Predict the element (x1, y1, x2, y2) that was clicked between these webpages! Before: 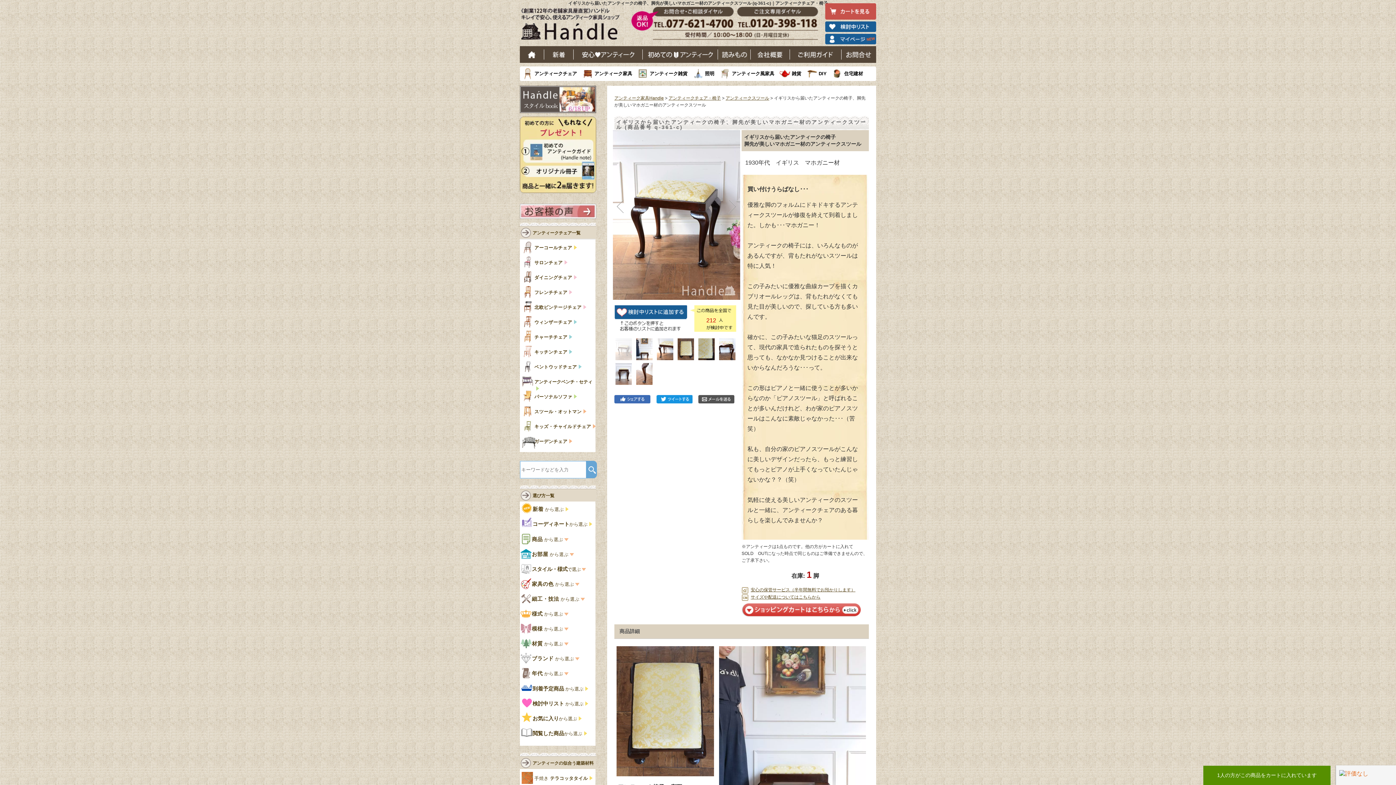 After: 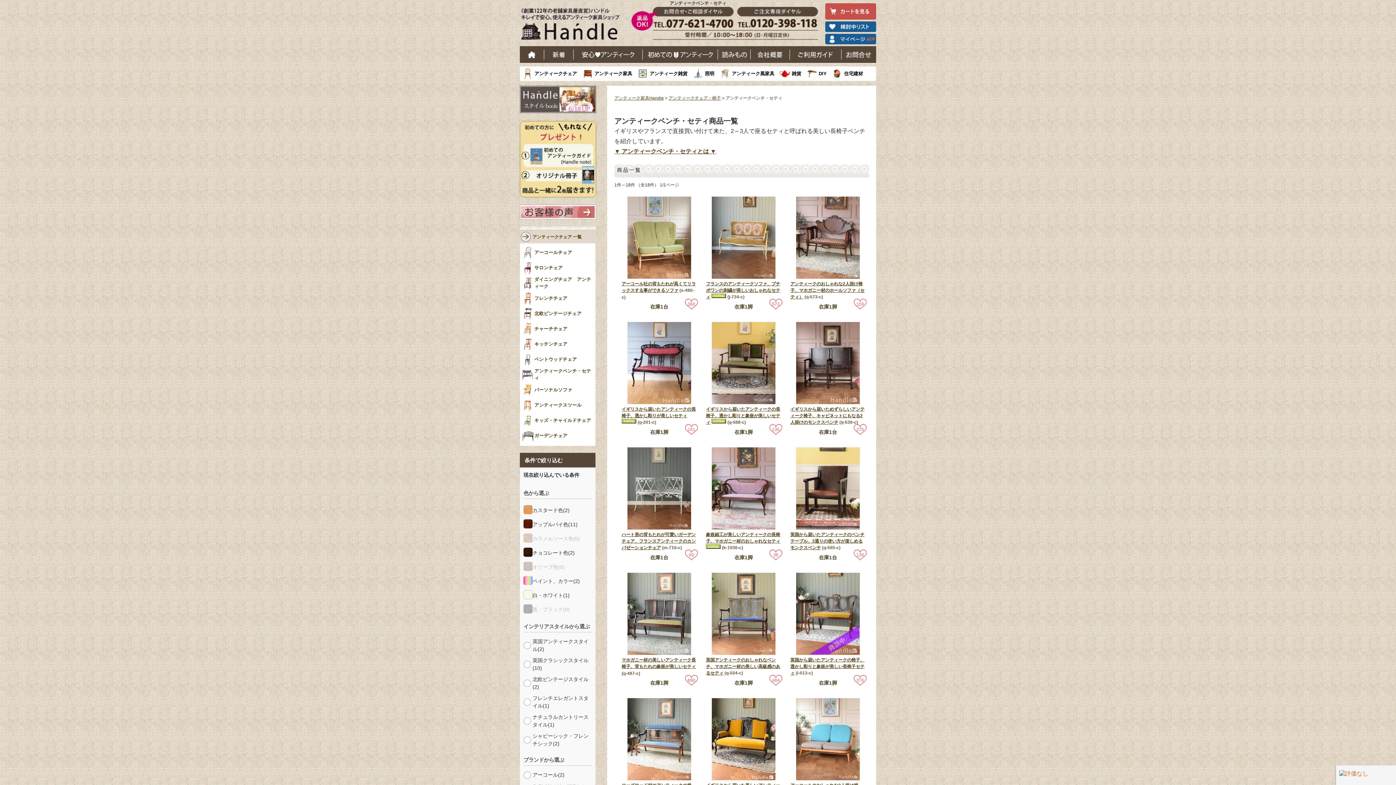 Action: label: アンティークベンチ・セティ bbox: (531, 378, 594, 392)